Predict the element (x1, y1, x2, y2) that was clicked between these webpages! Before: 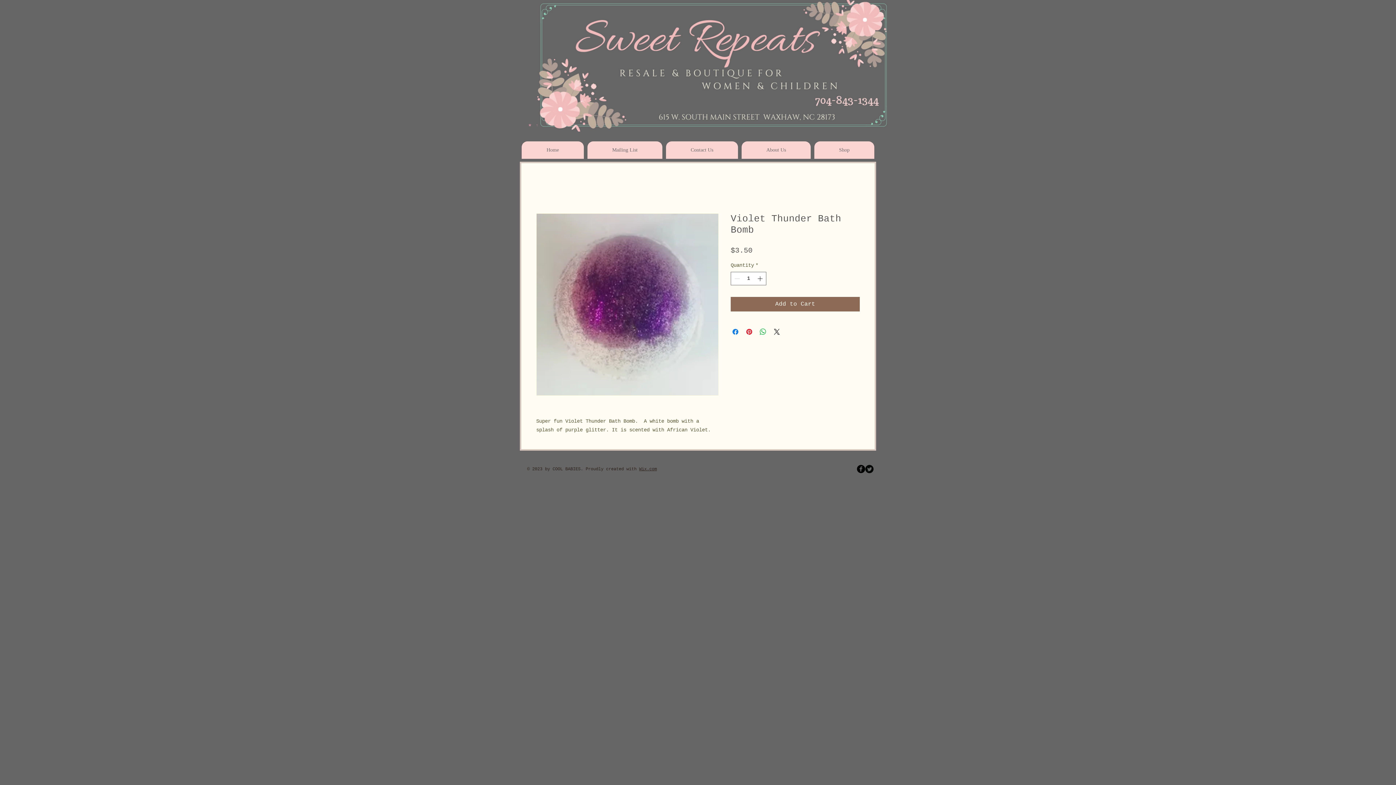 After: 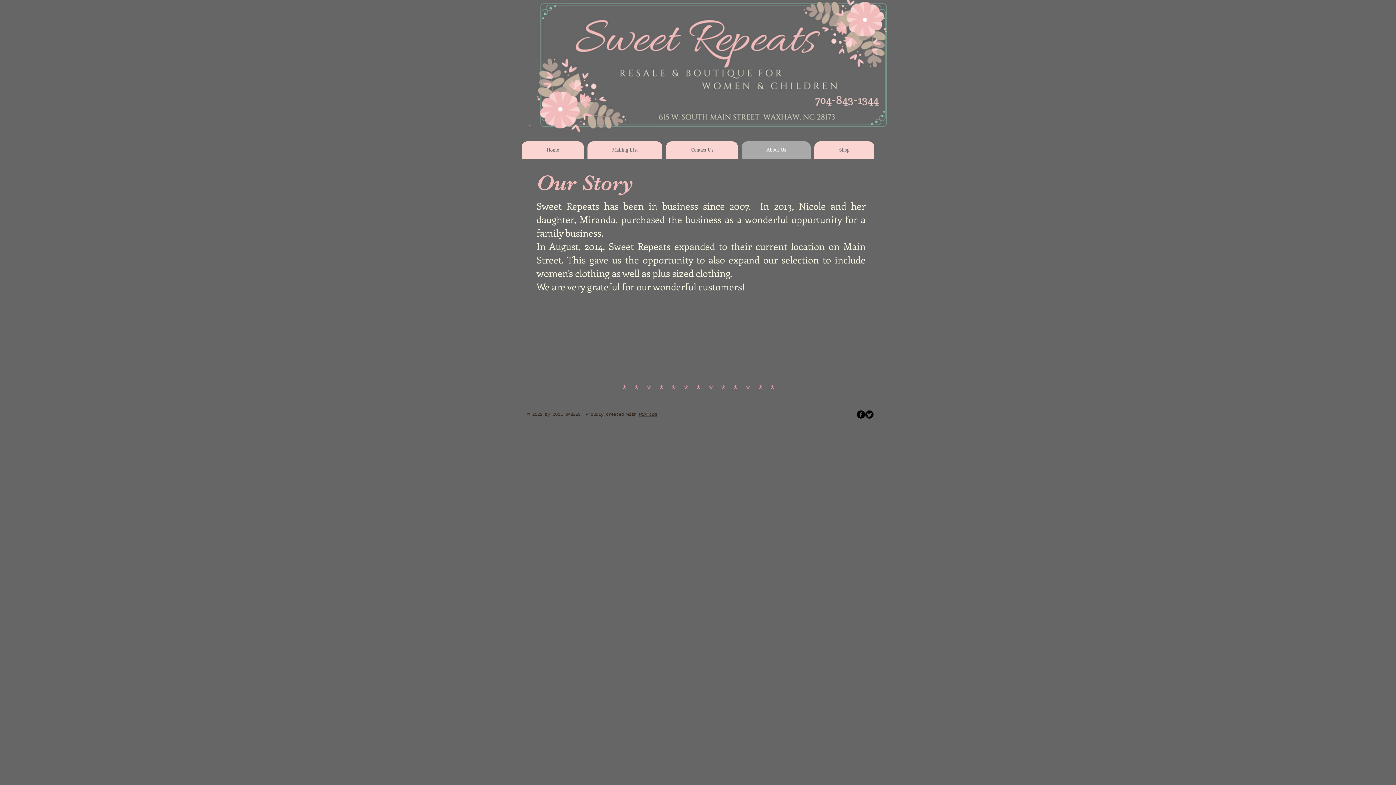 Action: label: About Us bbox: (741, 141, 810, 158)